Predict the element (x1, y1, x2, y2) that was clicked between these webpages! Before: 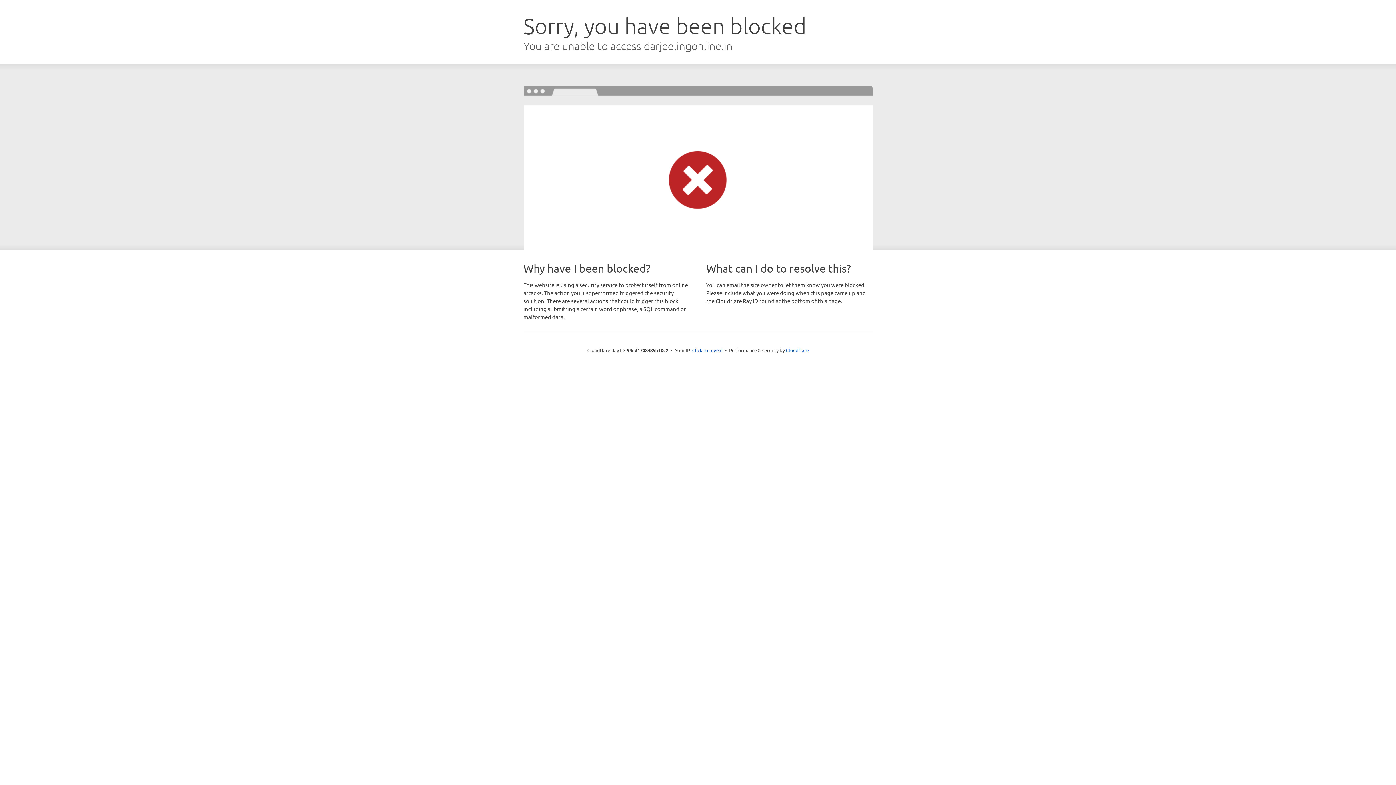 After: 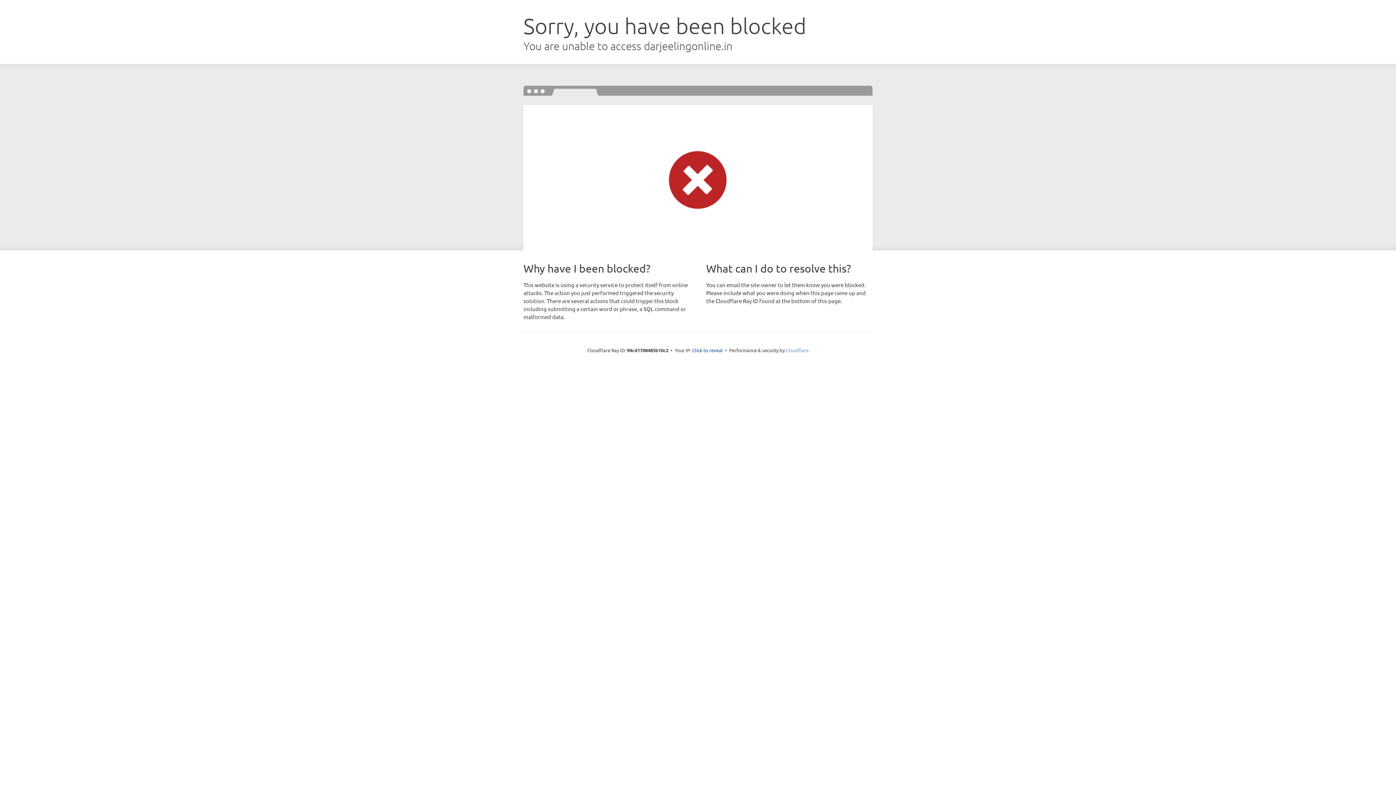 Action: bbox: (786, 347, 808, 353) label: Cloudflare